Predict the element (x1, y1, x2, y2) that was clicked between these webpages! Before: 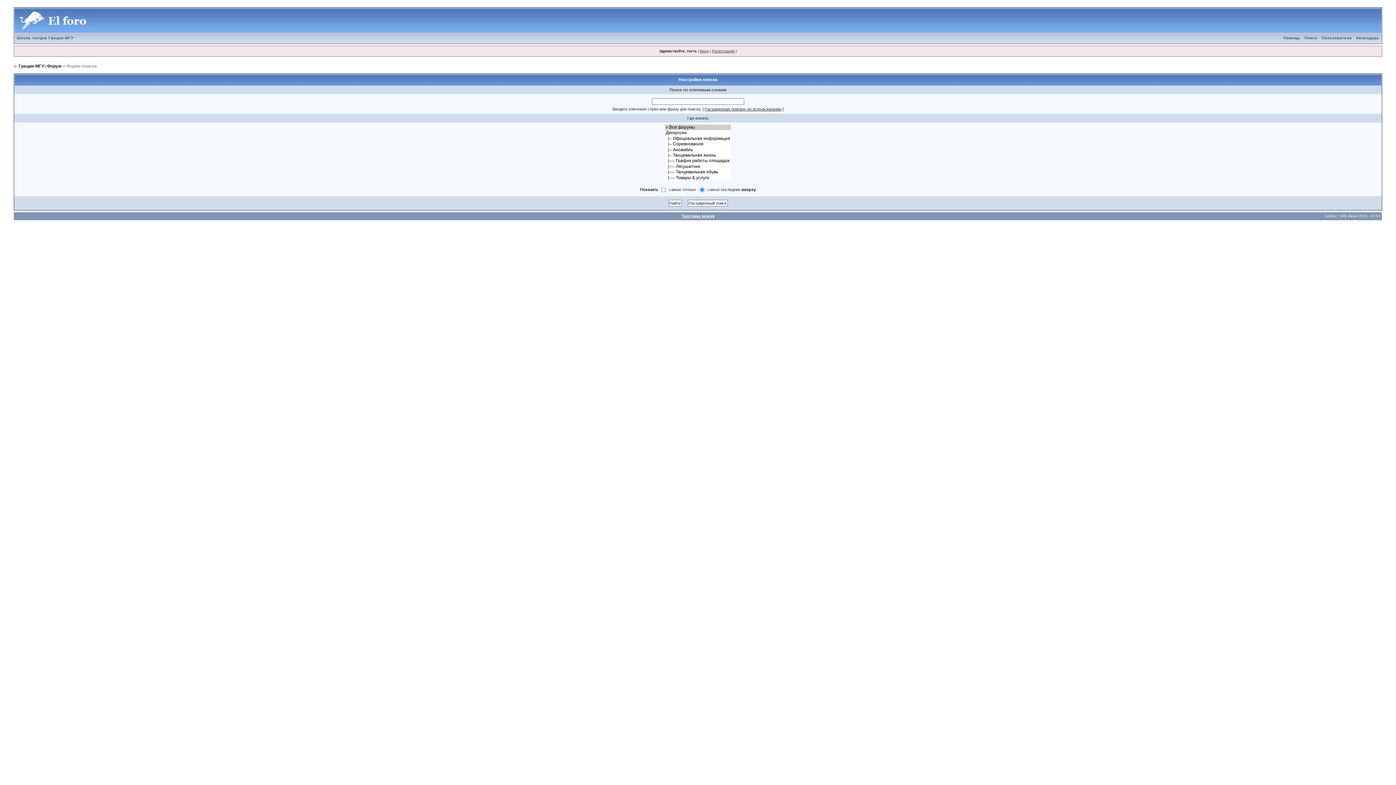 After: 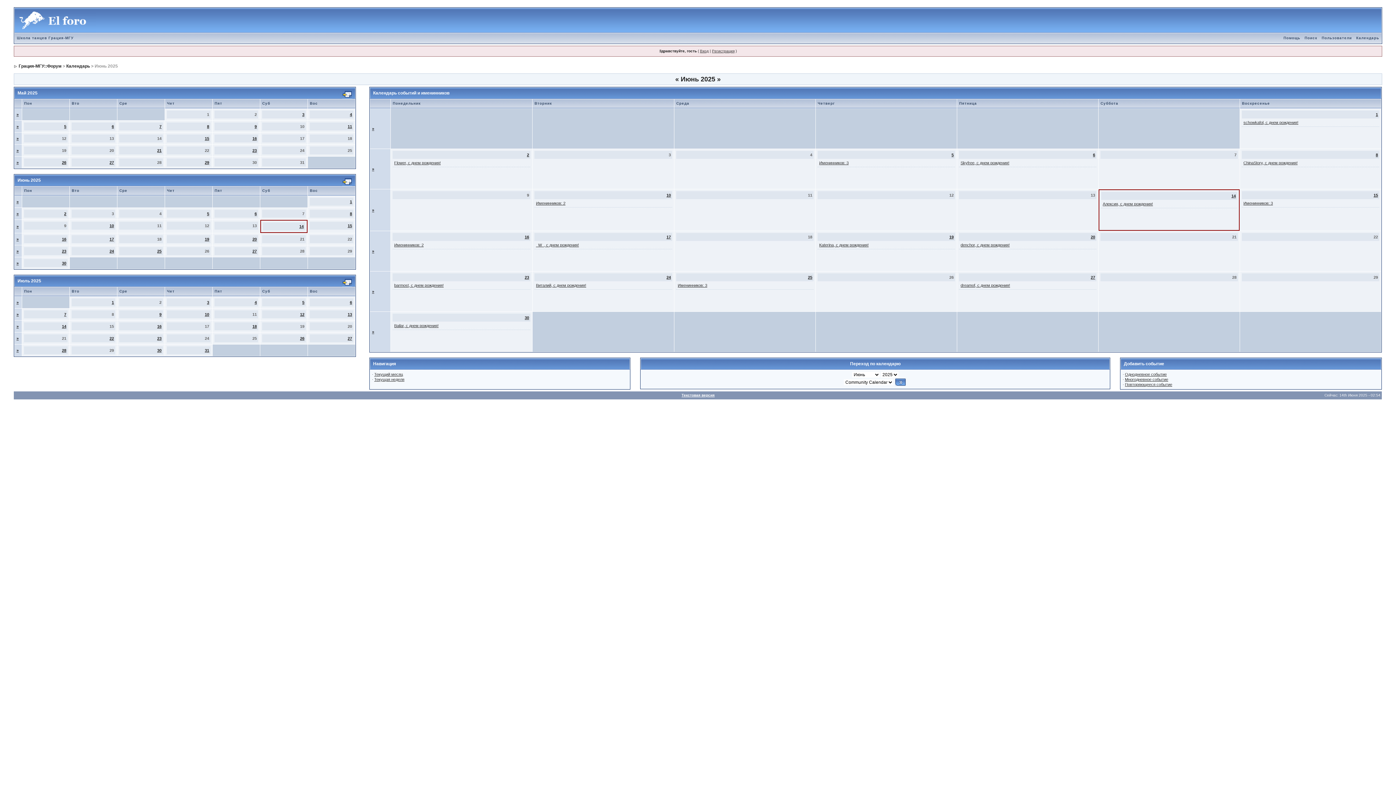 Action: label: Календарь bbox: (1354, 36, 1381, 40)